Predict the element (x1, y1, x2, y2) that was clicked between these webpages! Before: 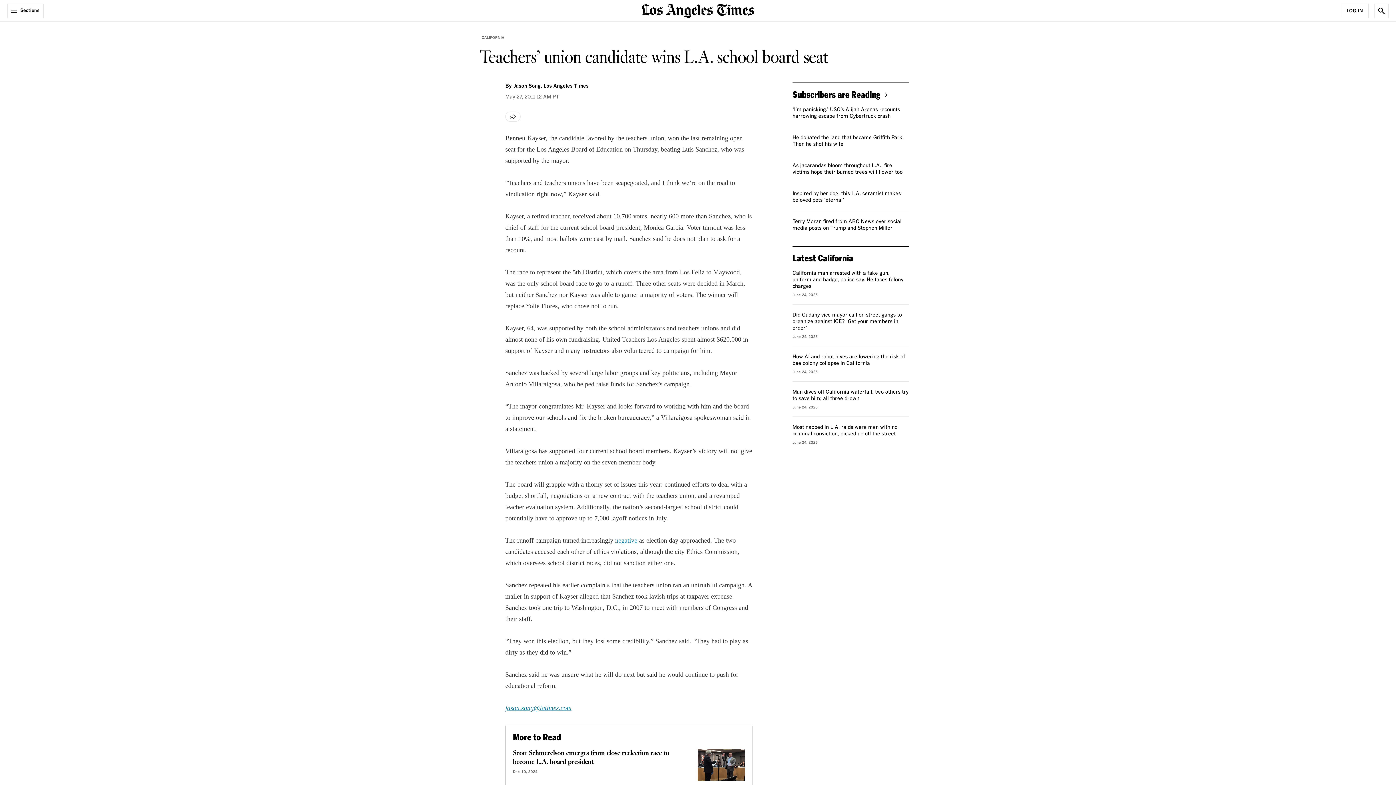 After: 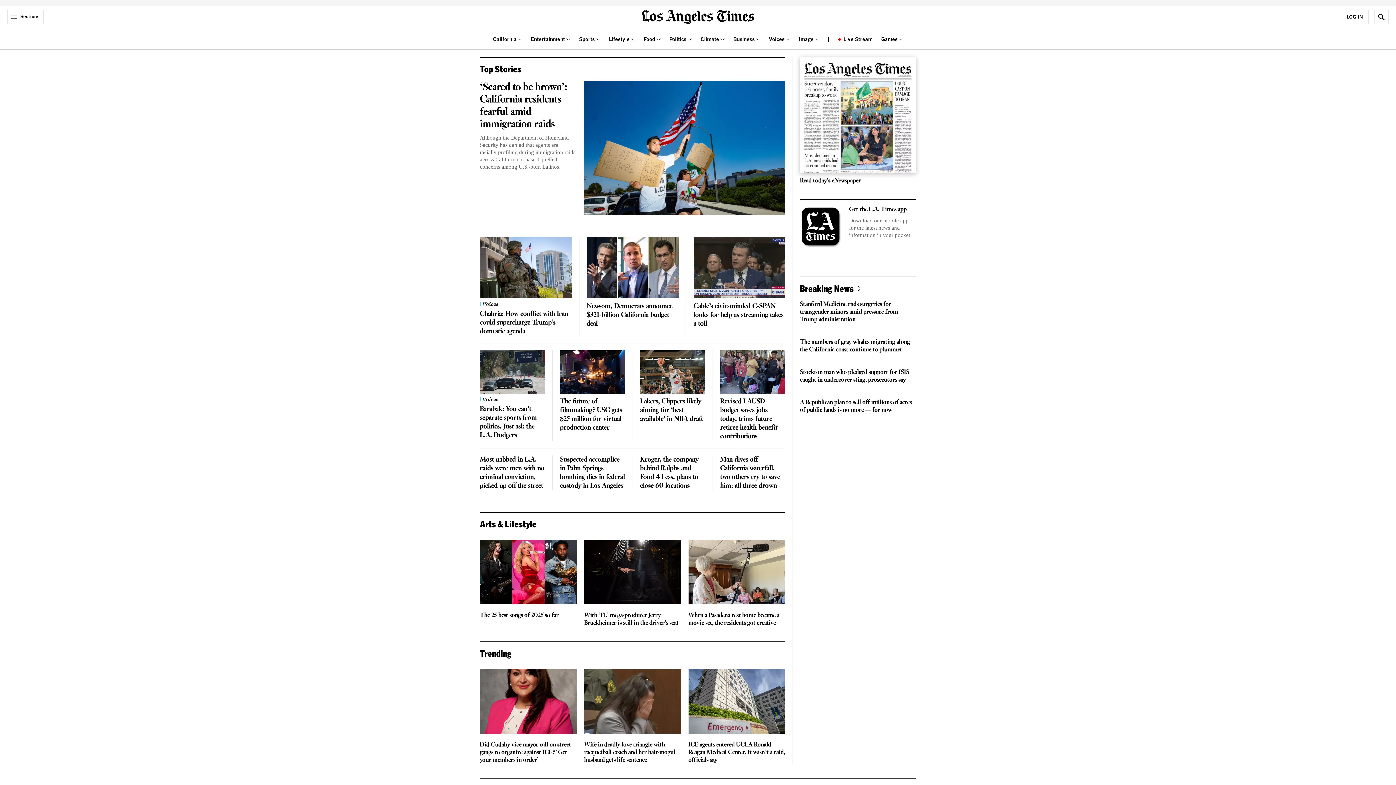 Action: bbox: (641, 6, 754, 13) label: home page